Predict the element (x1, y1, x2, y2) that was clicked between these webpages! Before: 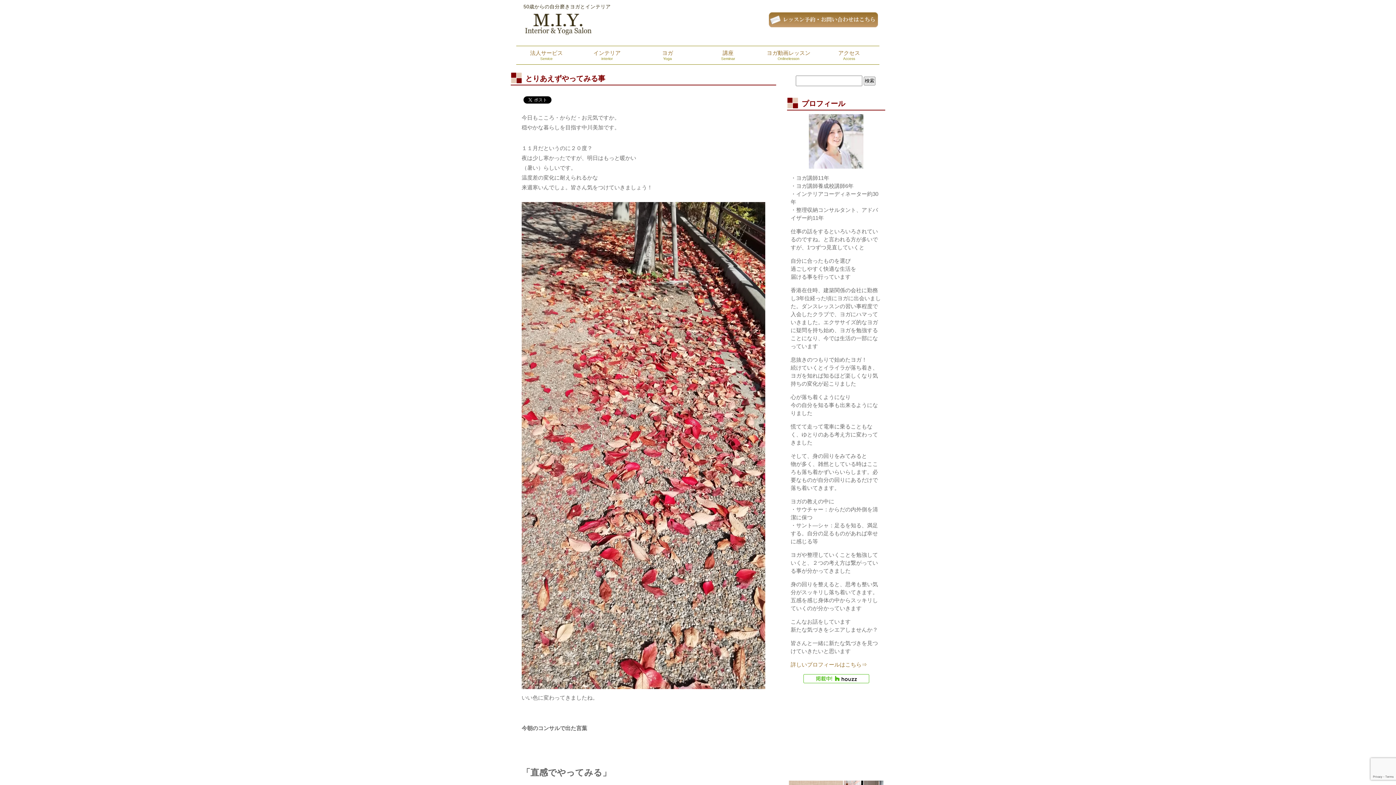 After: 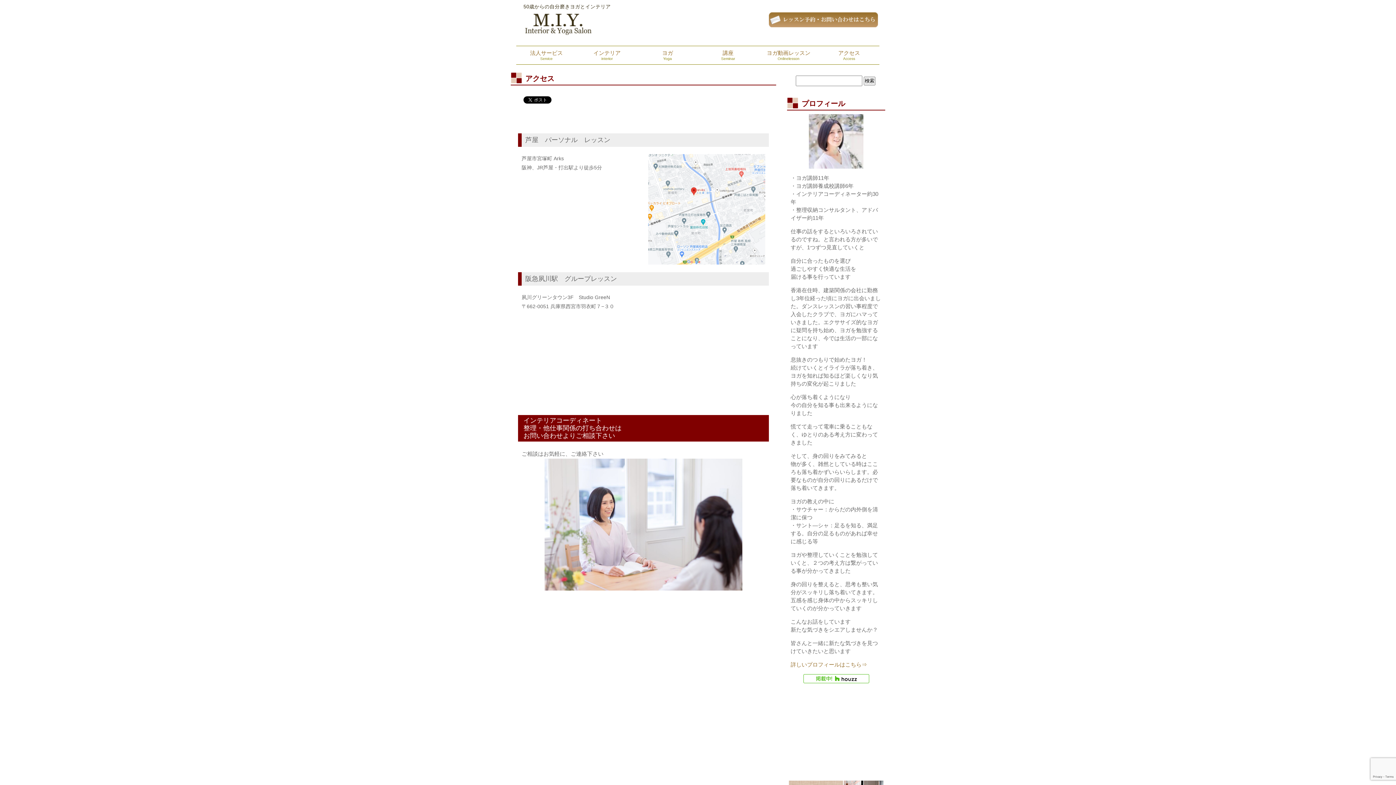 Action: label: アクセス

Access bbox: (819, 45, 879, 64)